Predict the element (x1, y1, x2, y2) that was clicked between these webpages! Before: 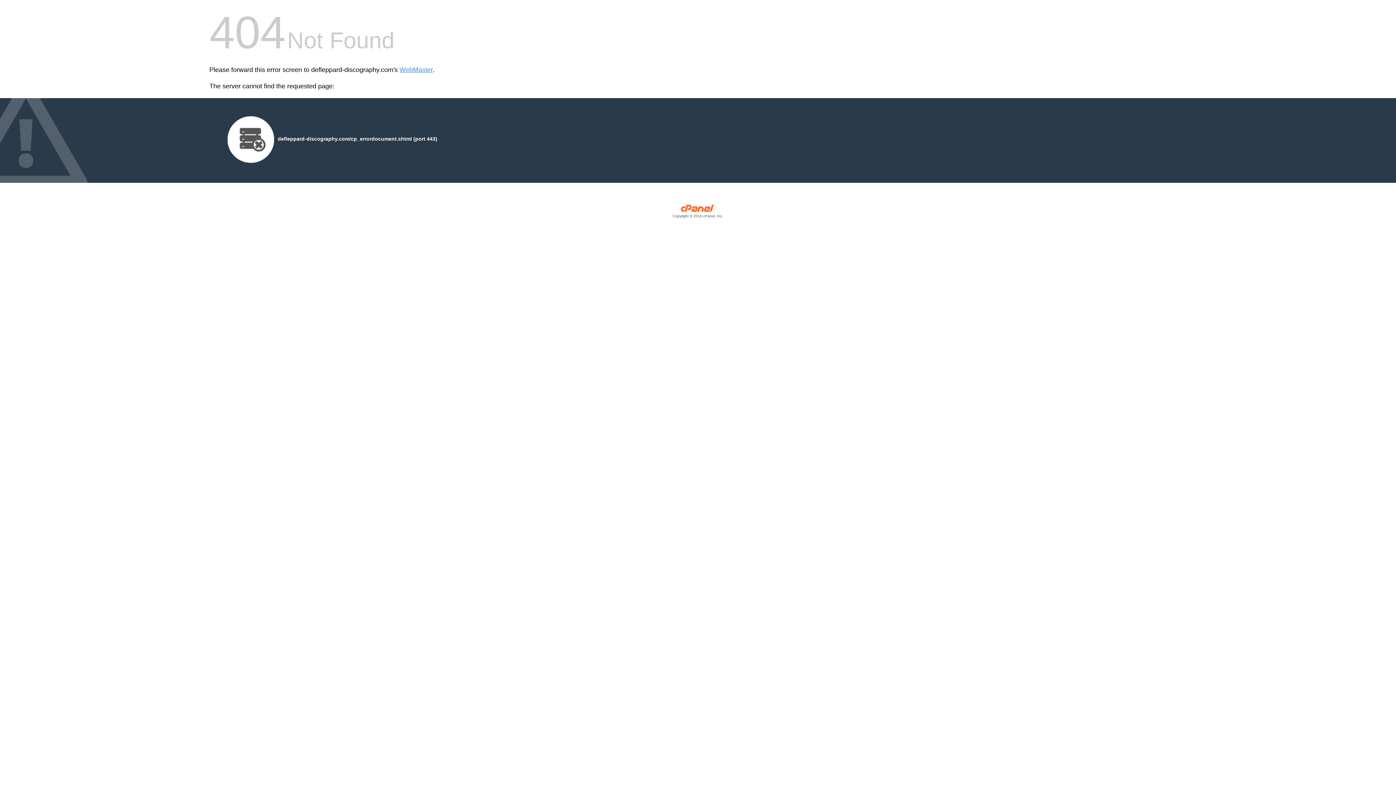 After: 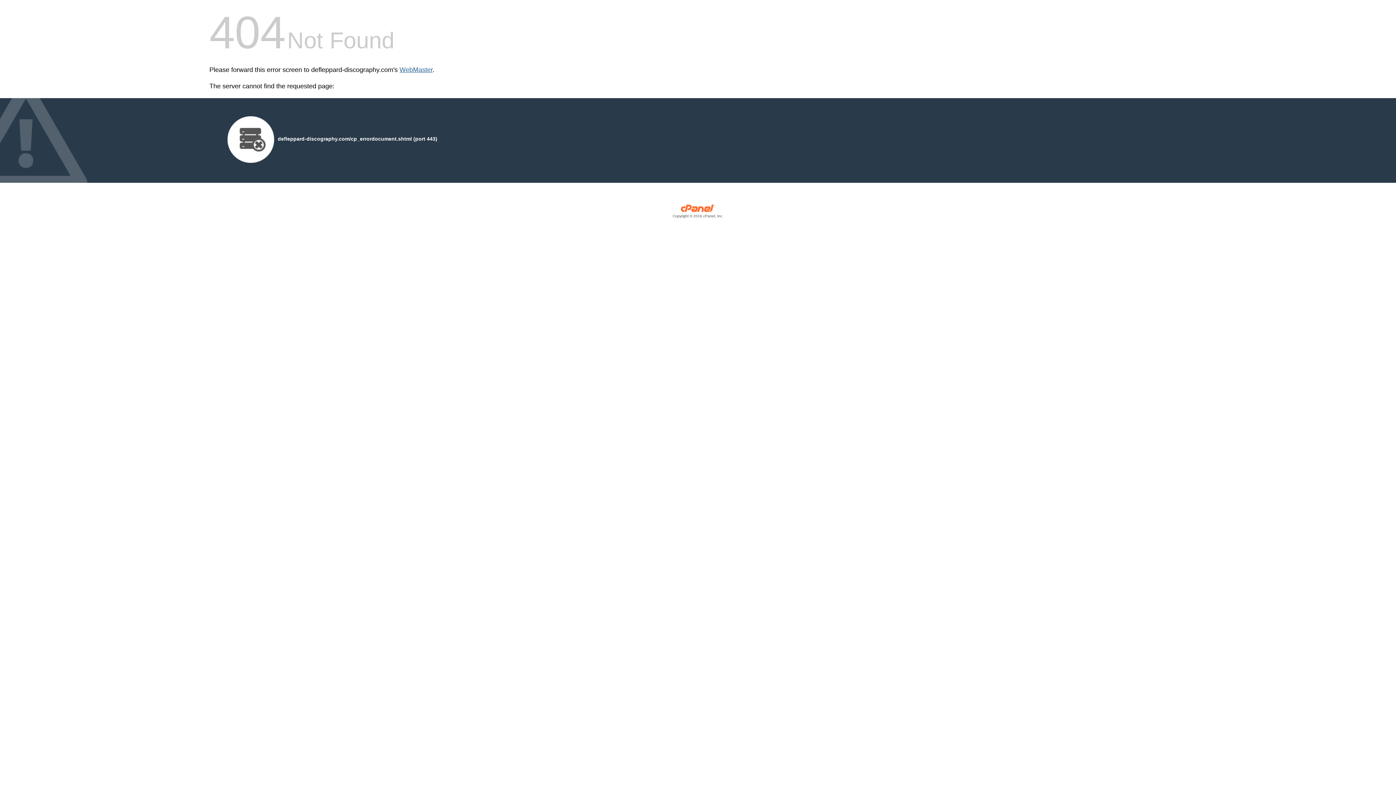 Action: bbox: (399, 66, 432, 73) label: WebMaster